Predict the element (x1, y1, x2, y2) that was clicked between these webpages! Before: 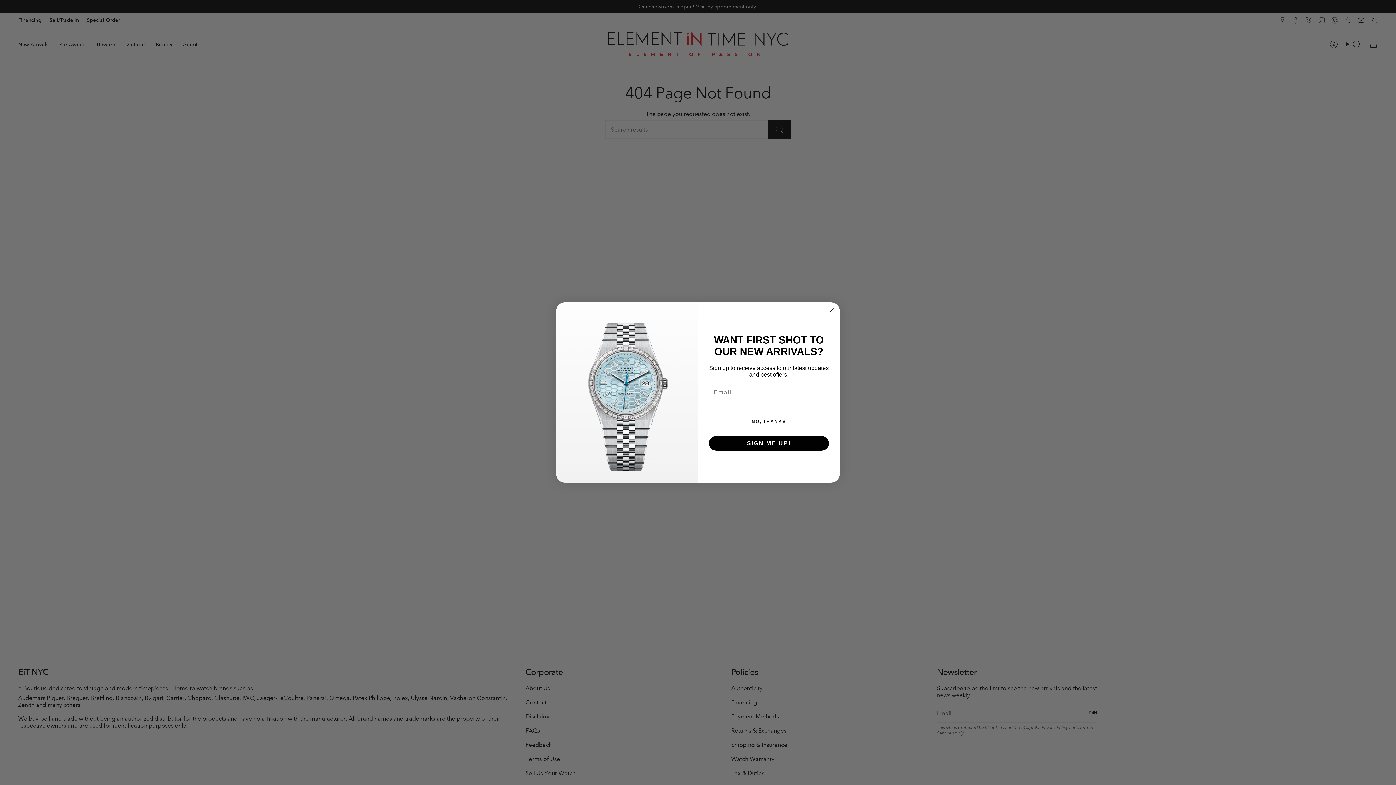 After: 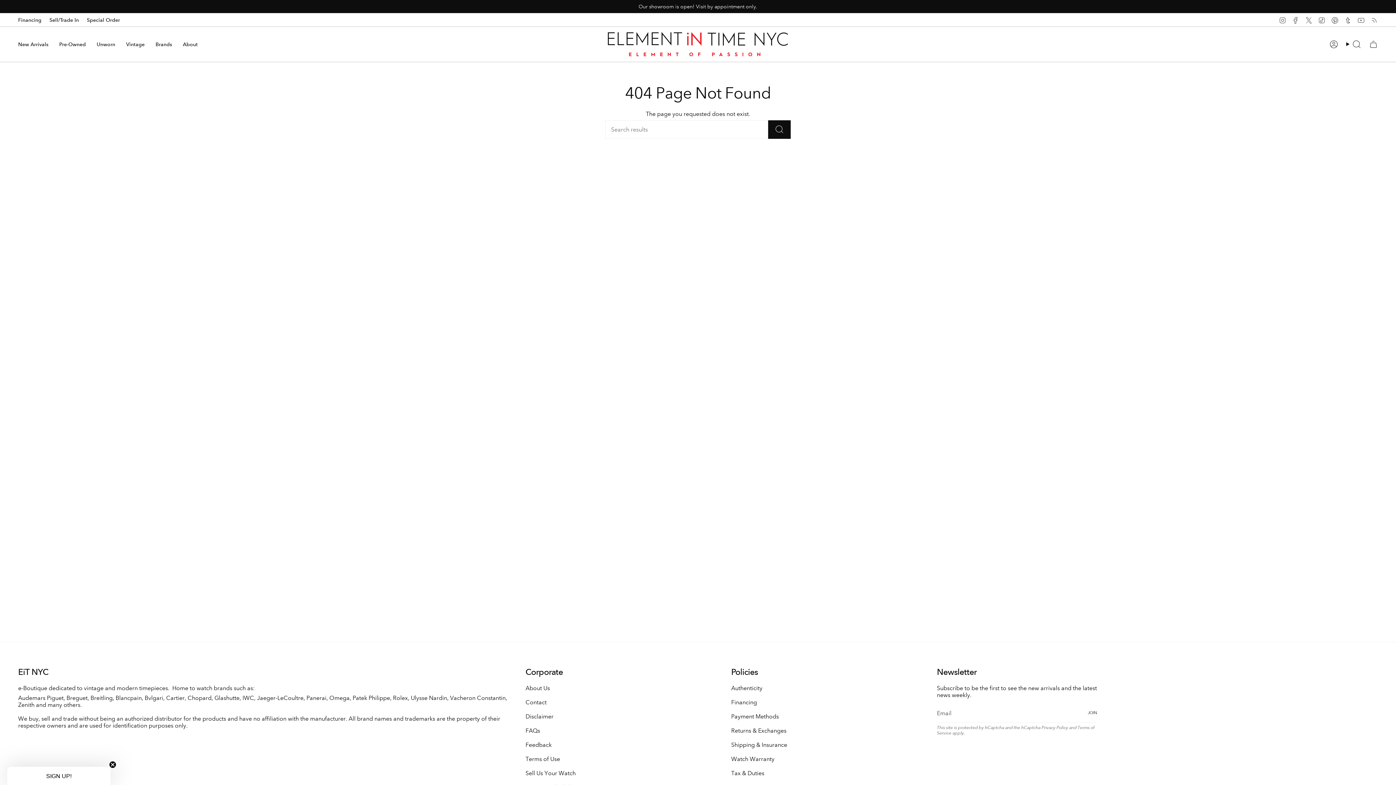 Action: label: NO, THANKS bbox: (707, 414, 830, 429)